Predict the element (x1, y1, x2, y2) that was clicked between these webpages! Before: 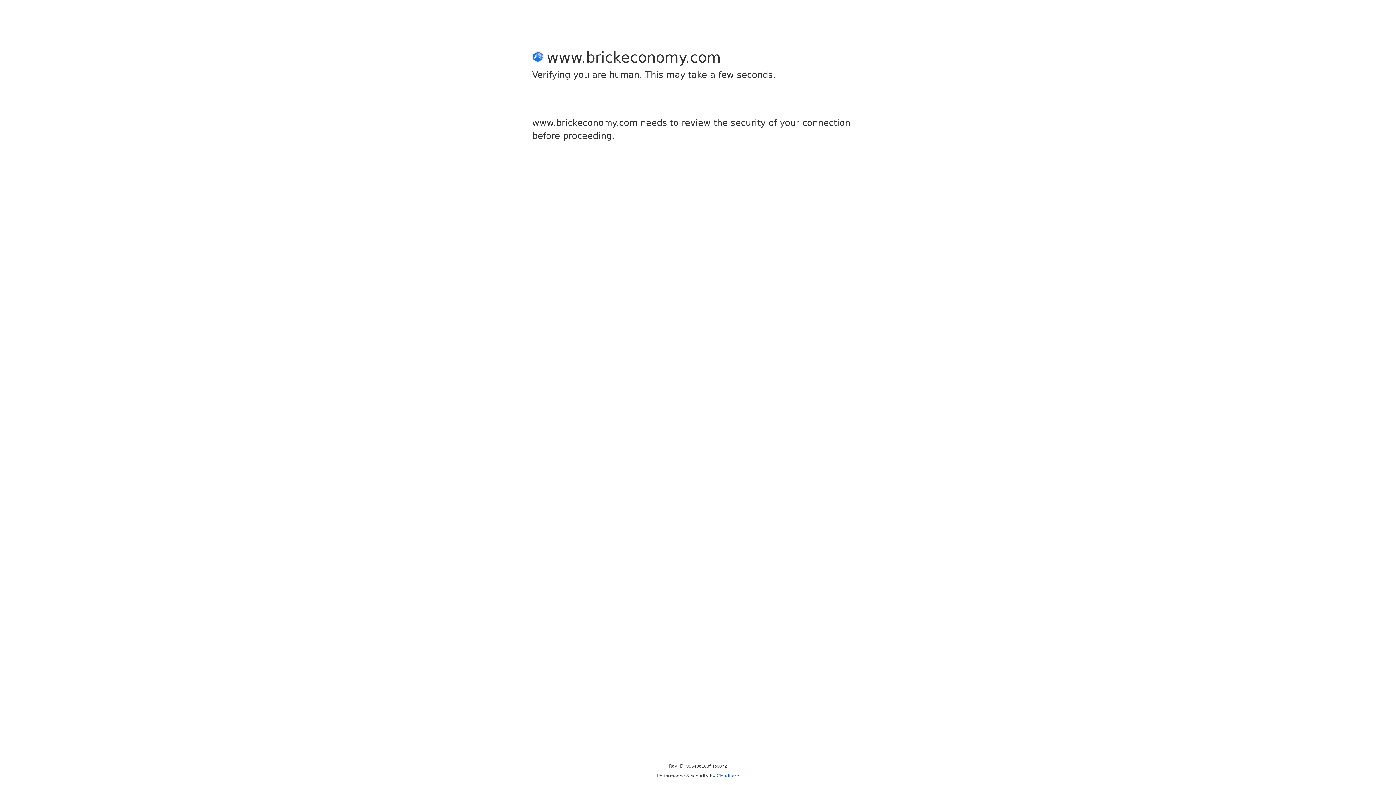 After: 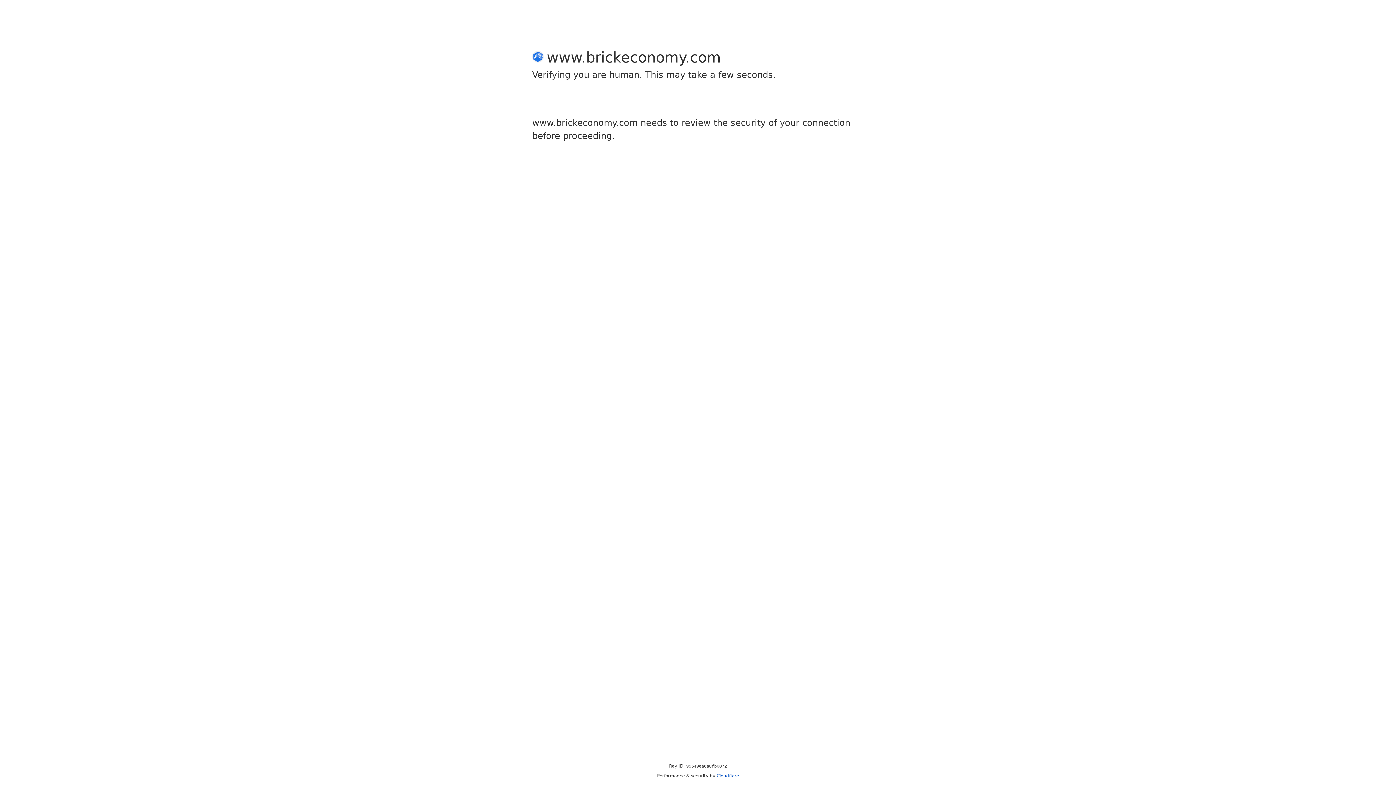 Action: bbox: (716, 773, 739, 778) label: Cloudflare